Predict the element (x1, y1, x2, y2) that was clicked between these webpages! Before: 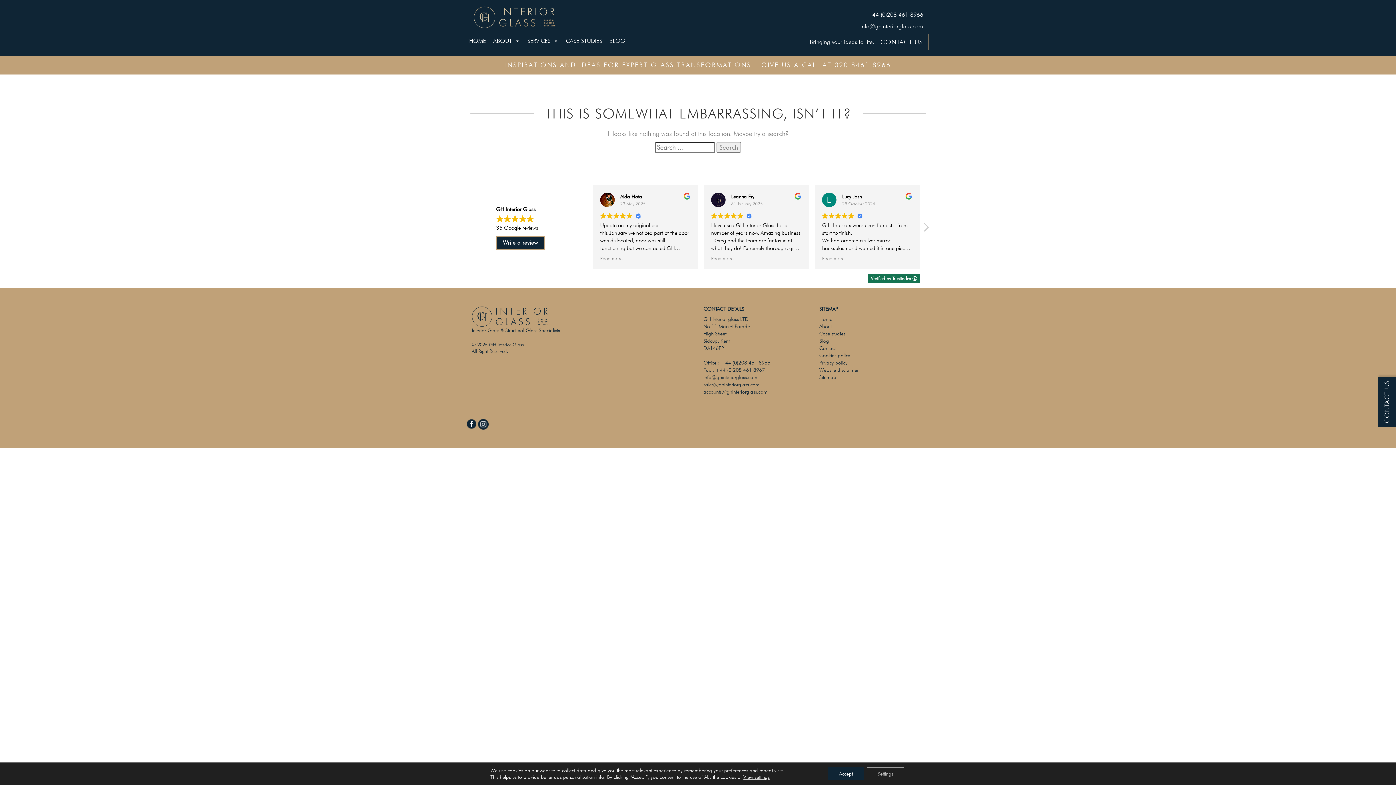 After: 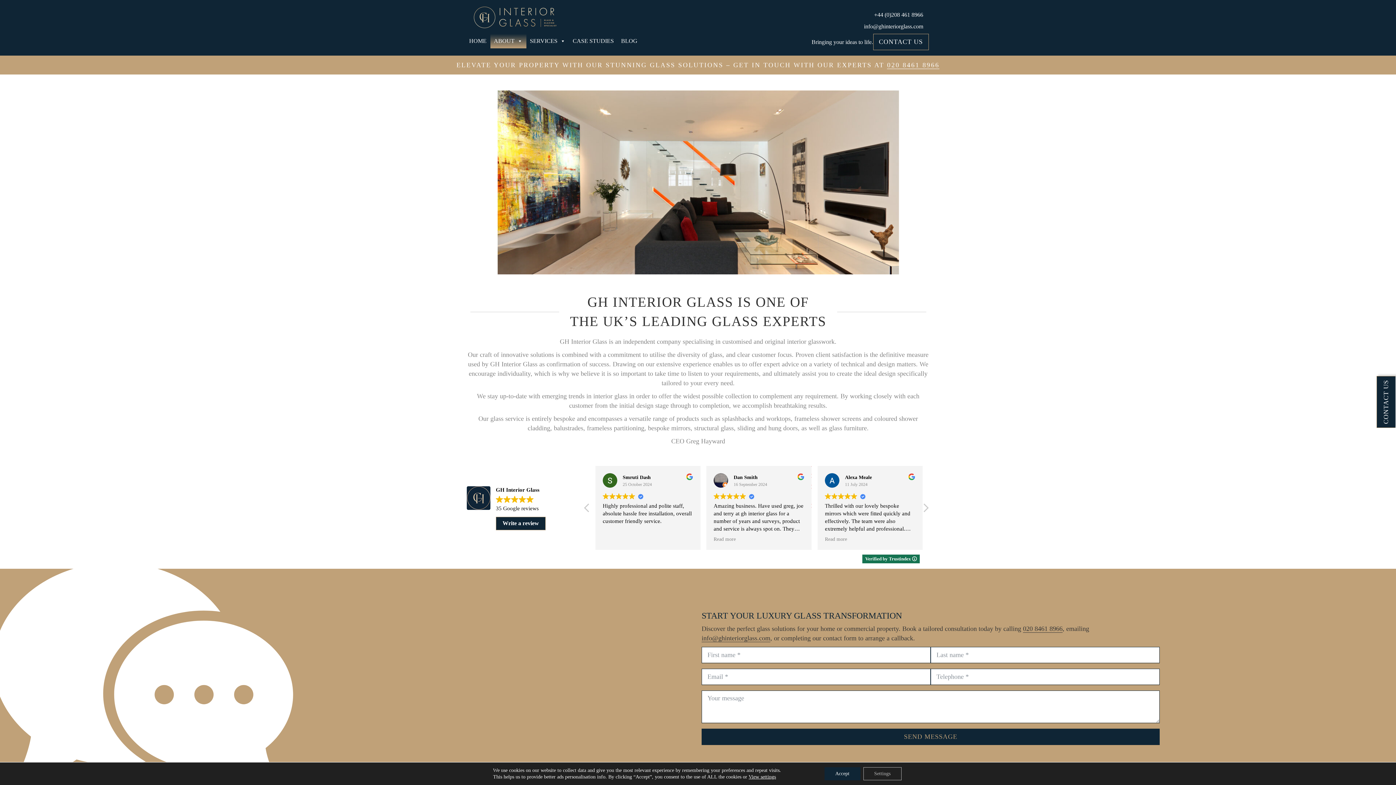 Action: label: ABOUT bbox: (489, 33, 523, 48)